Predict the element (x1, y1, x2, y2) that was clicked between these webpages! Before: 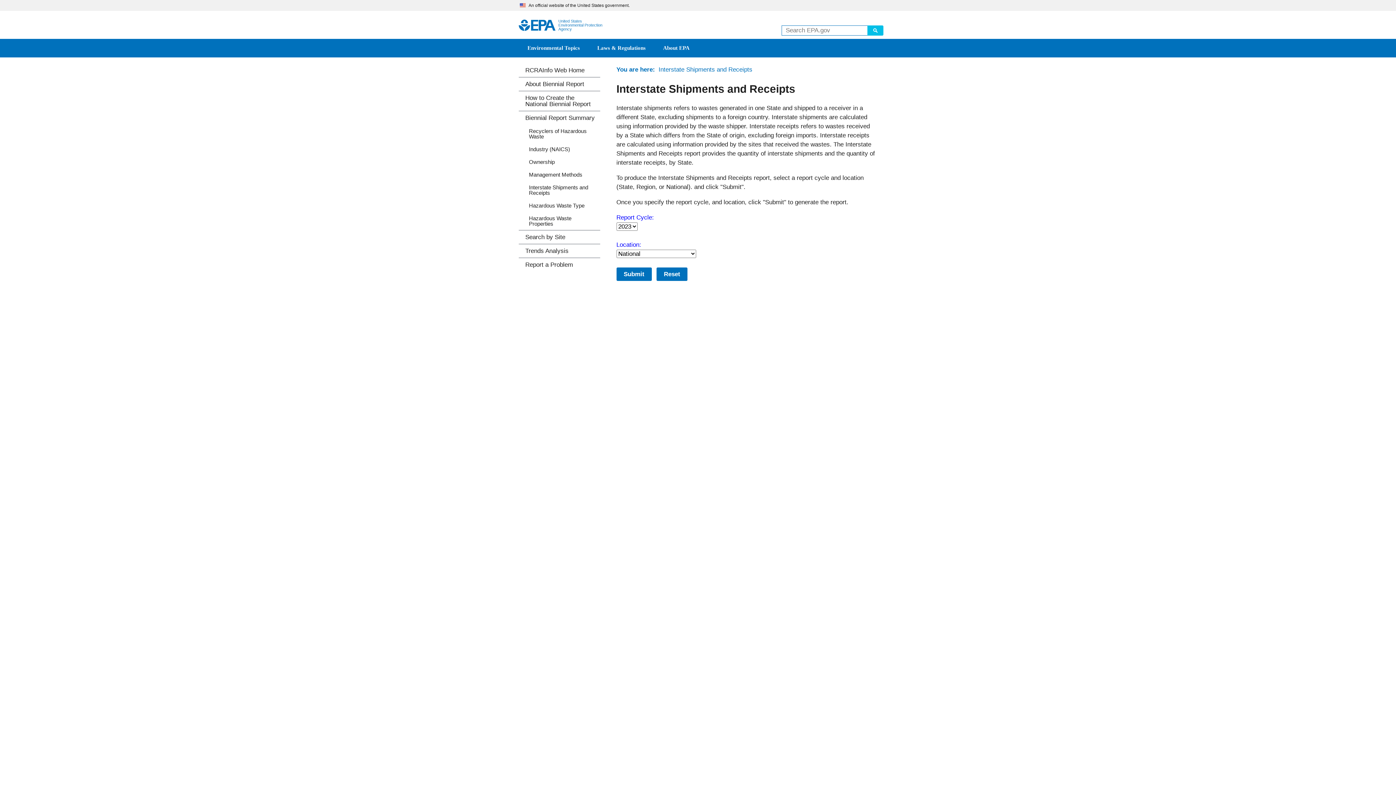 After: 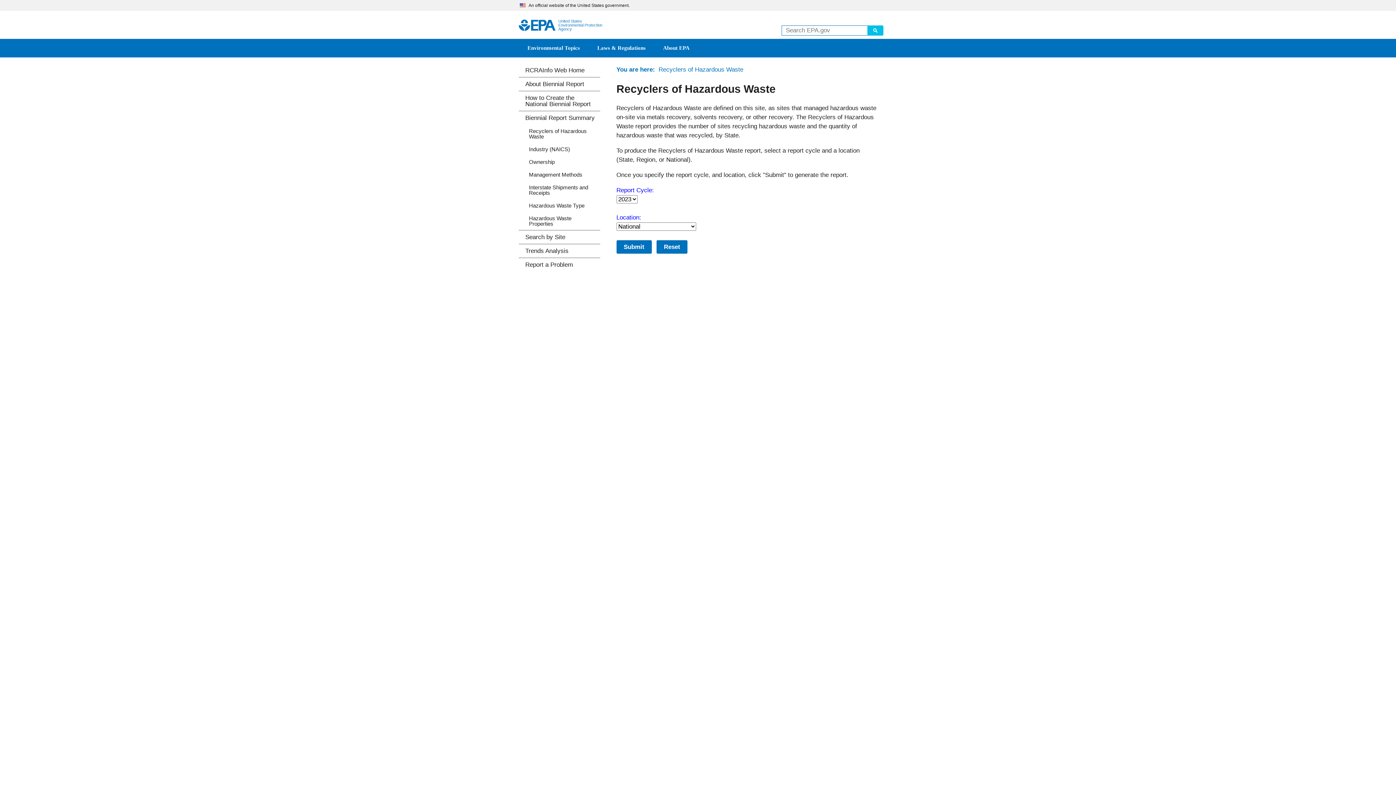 Action: bbox: (518, 124, 600, 142) label: Recyclers of Hazardous Waste